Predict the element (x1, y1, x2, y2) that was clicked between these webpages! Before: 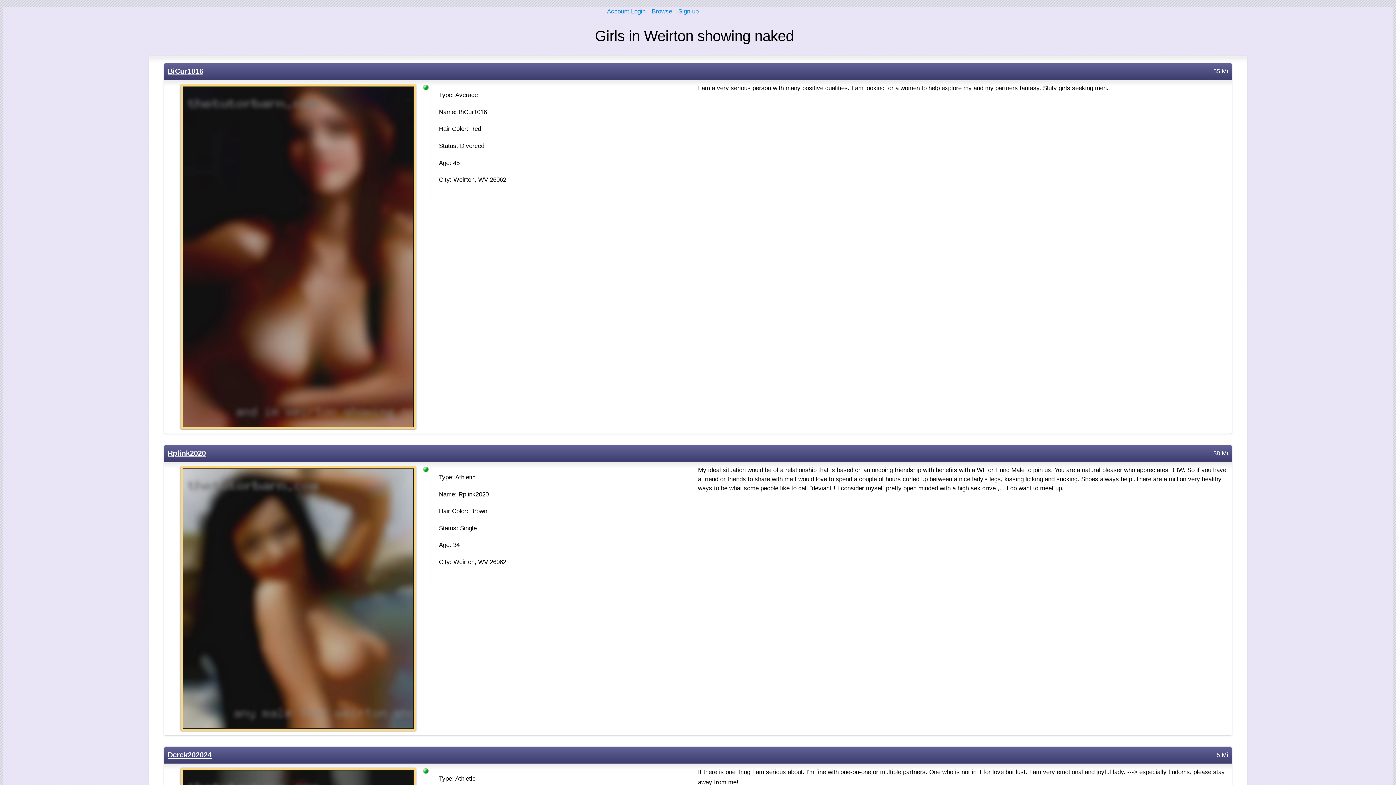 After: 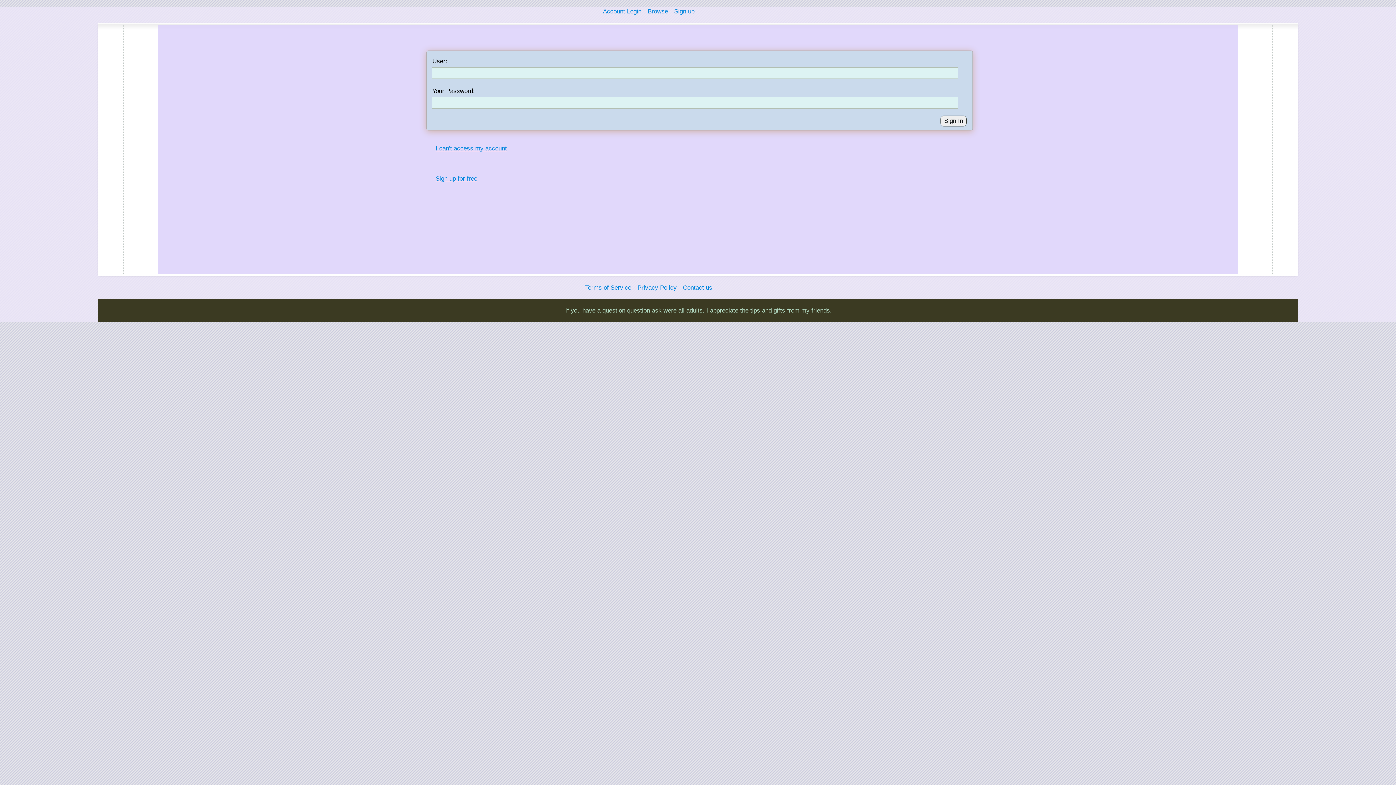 Action: bbox: (607, 7, 645, 14) label: Account Login